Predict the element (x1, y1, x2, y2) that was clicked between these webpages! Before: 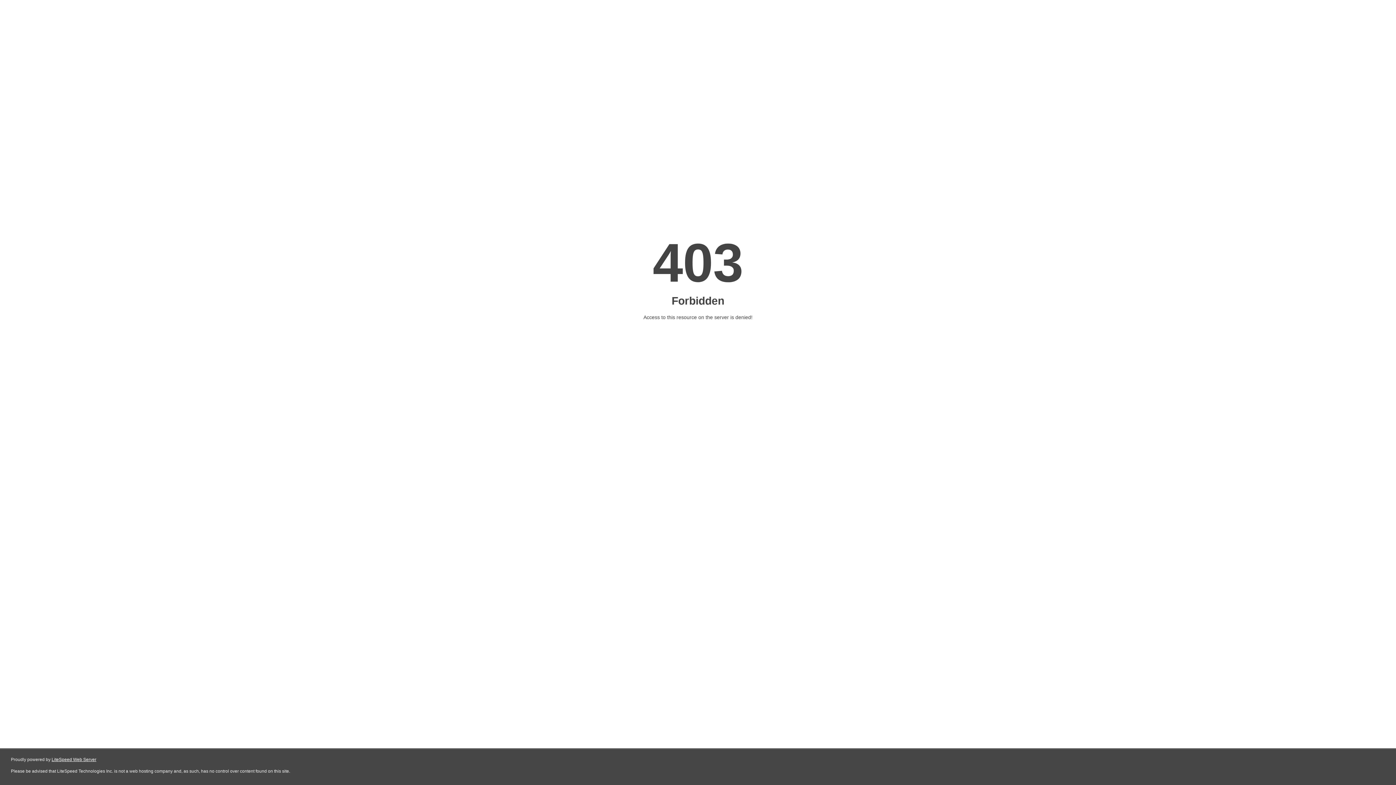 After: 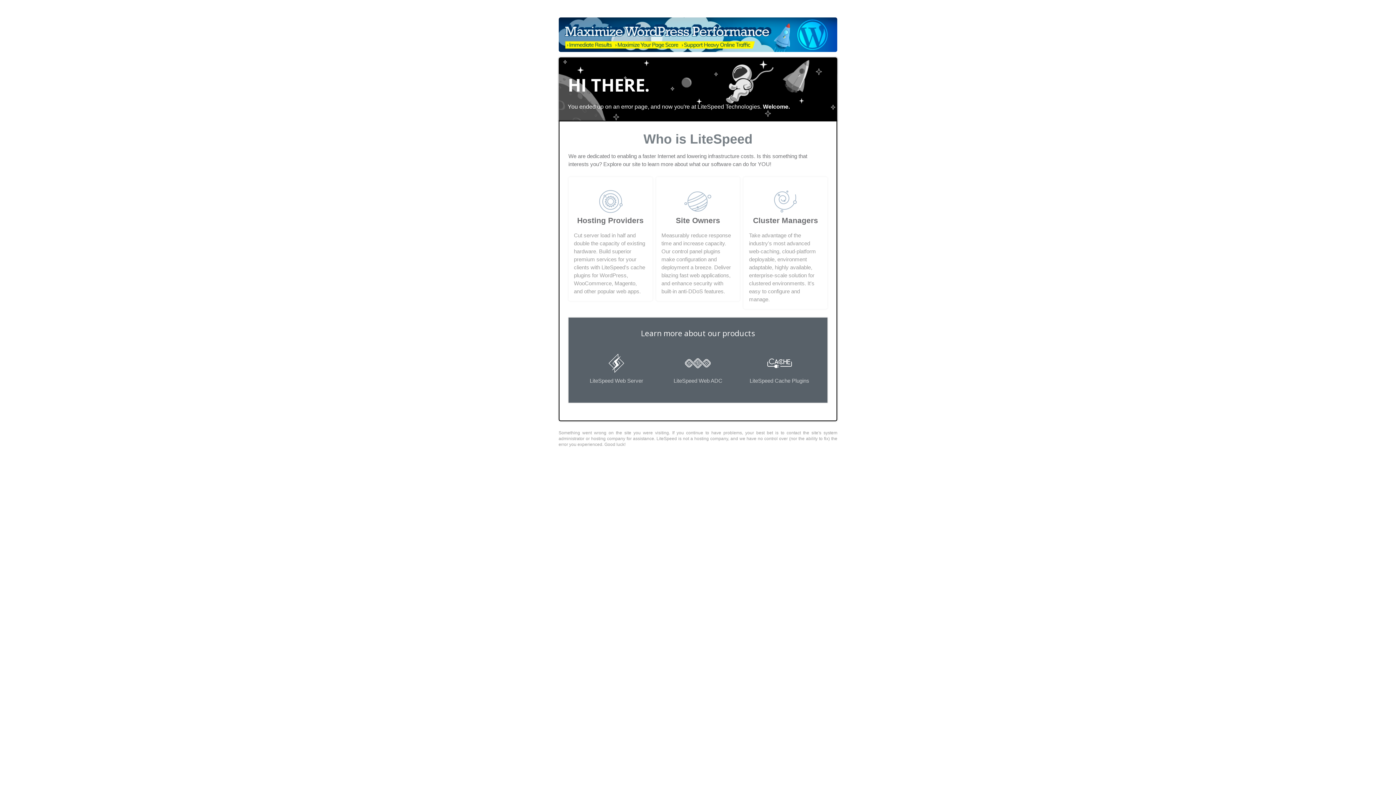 Action: bbox: (51, 757, 96, 762) label: LiteSpeed Web Server